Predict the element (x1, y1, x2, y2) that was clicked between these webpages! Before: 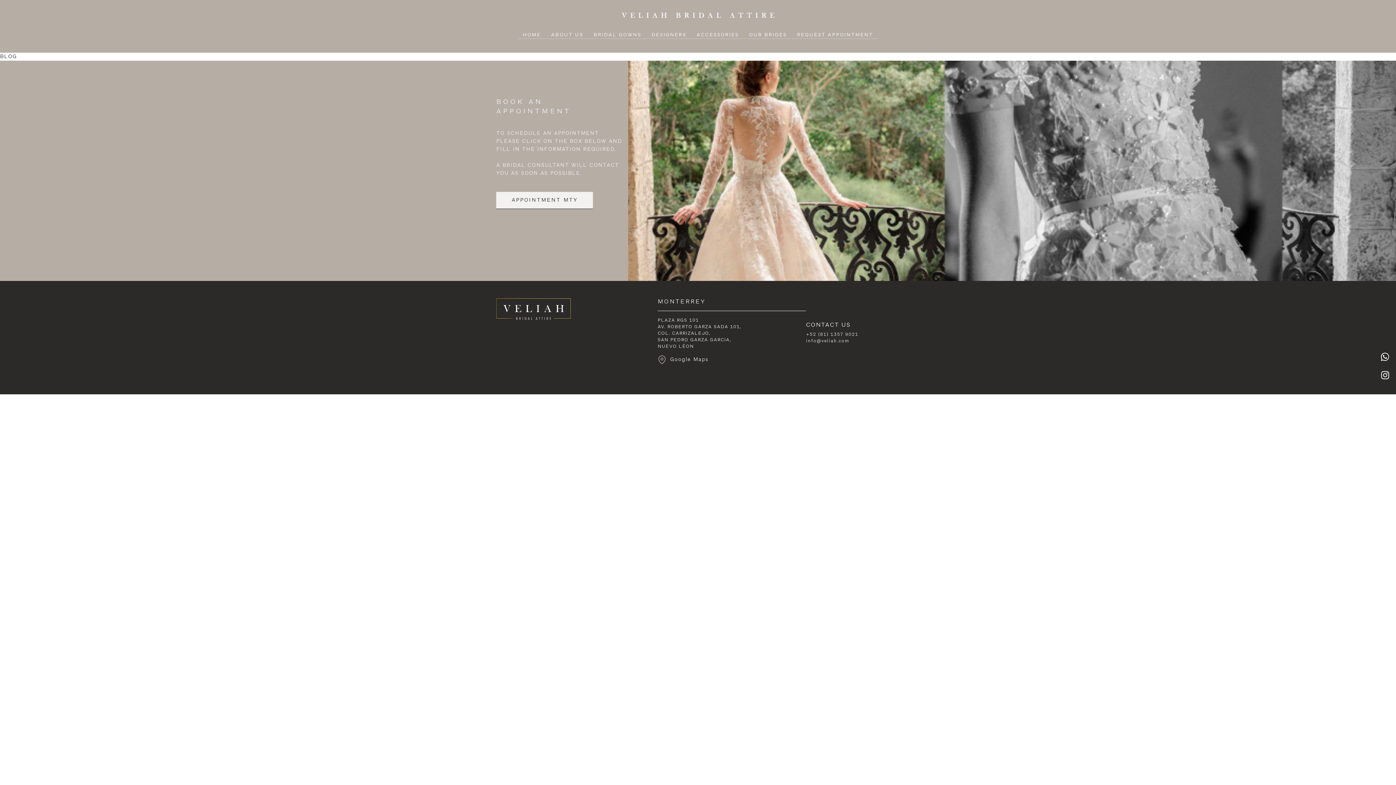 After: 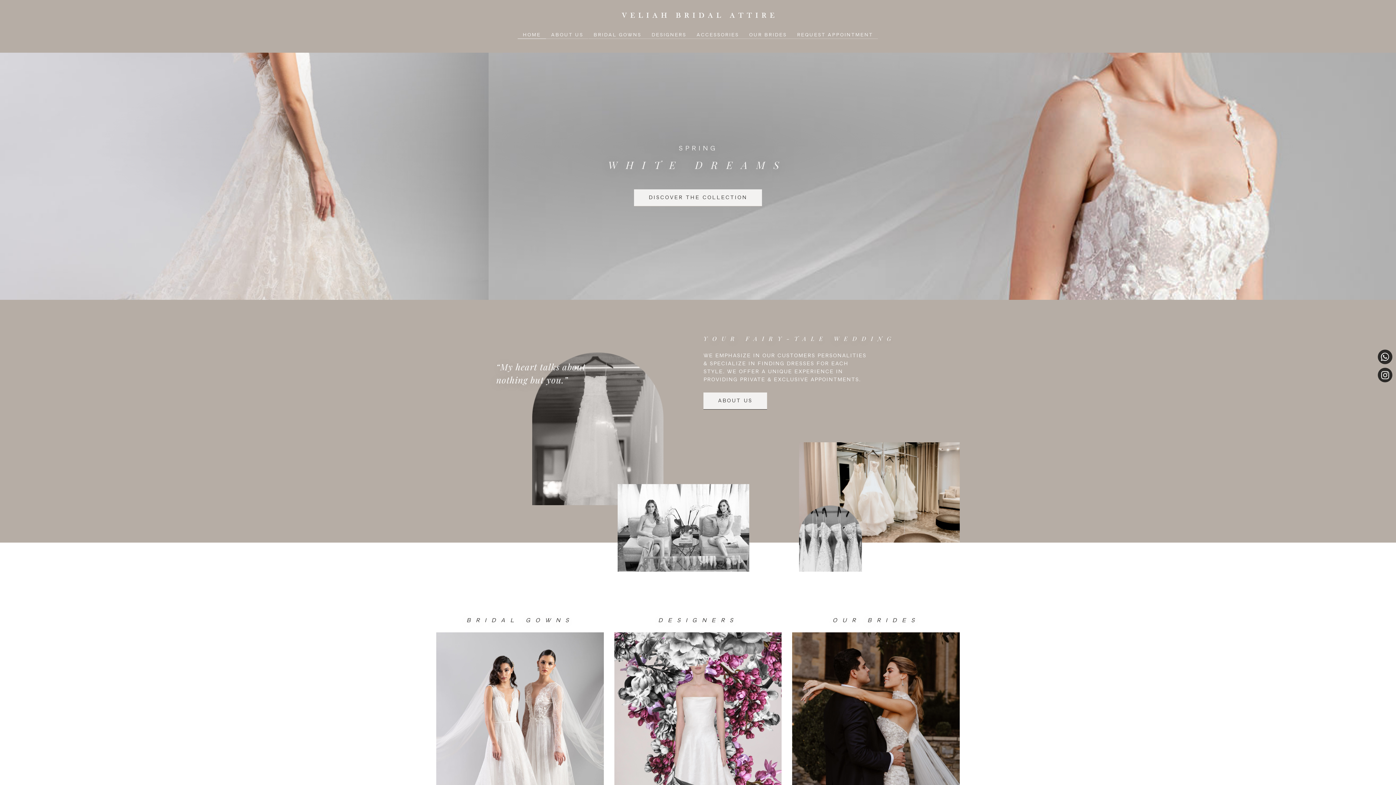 Action: bbox: (621, 12, 774, 17)